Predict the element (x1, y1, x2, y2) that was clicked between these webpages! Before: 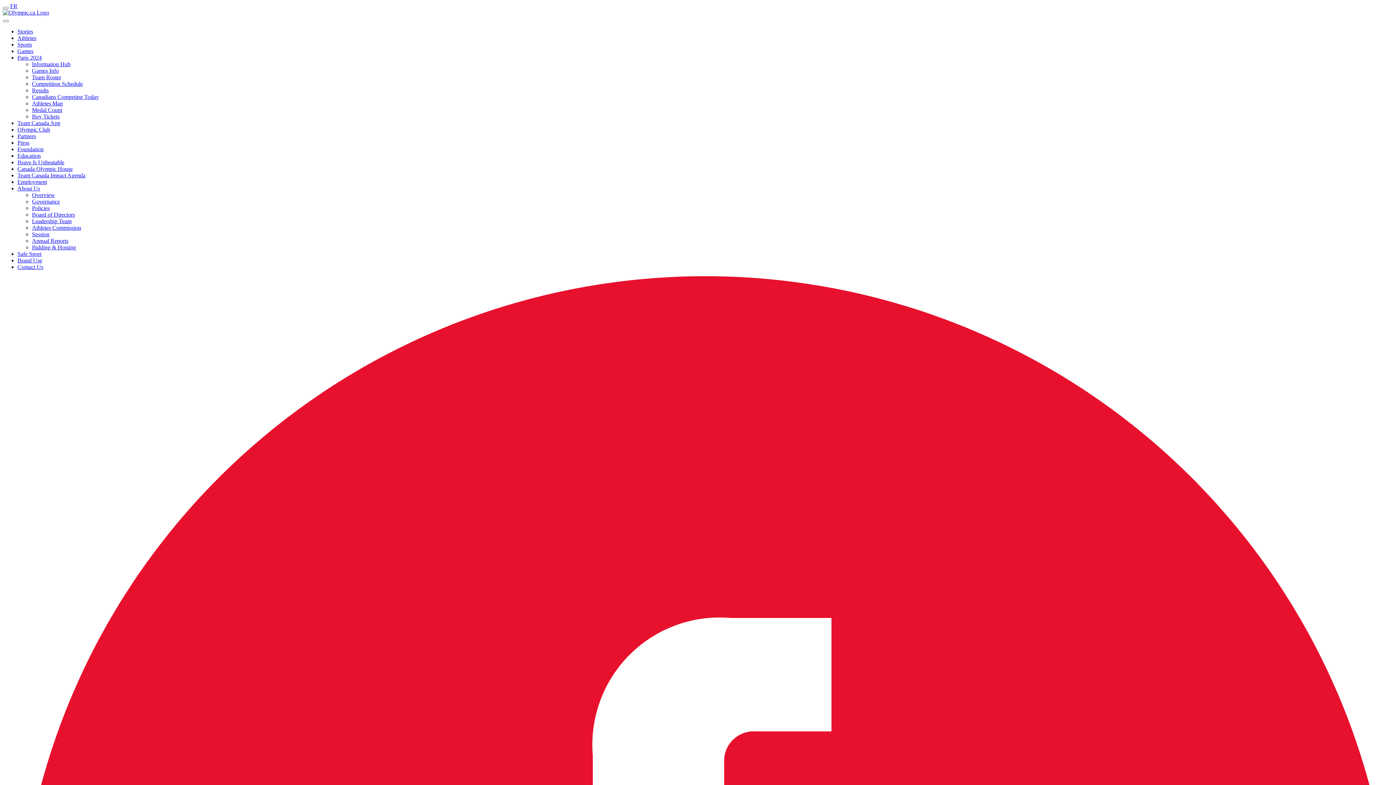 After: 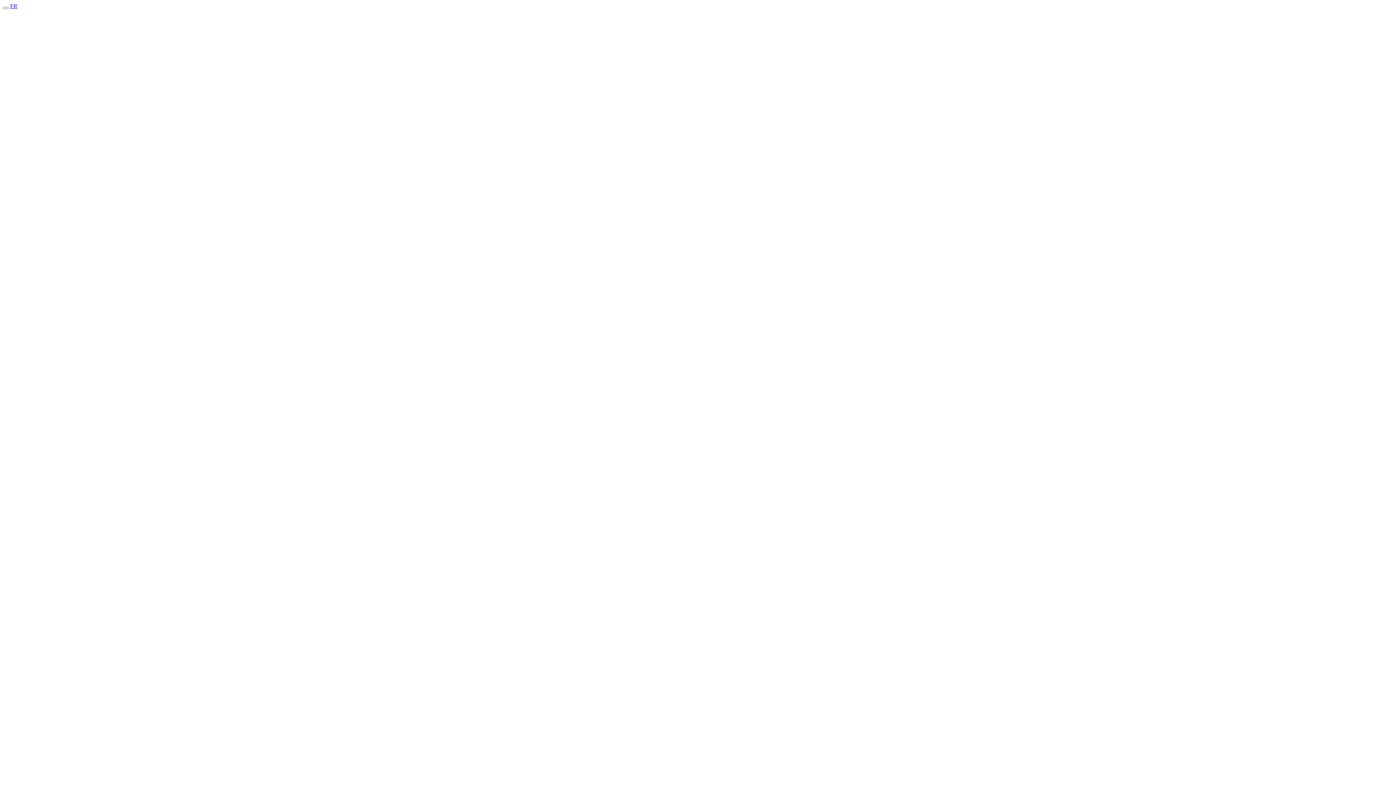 Action: label: Athletes bbox: (17, 34, 36, 41)